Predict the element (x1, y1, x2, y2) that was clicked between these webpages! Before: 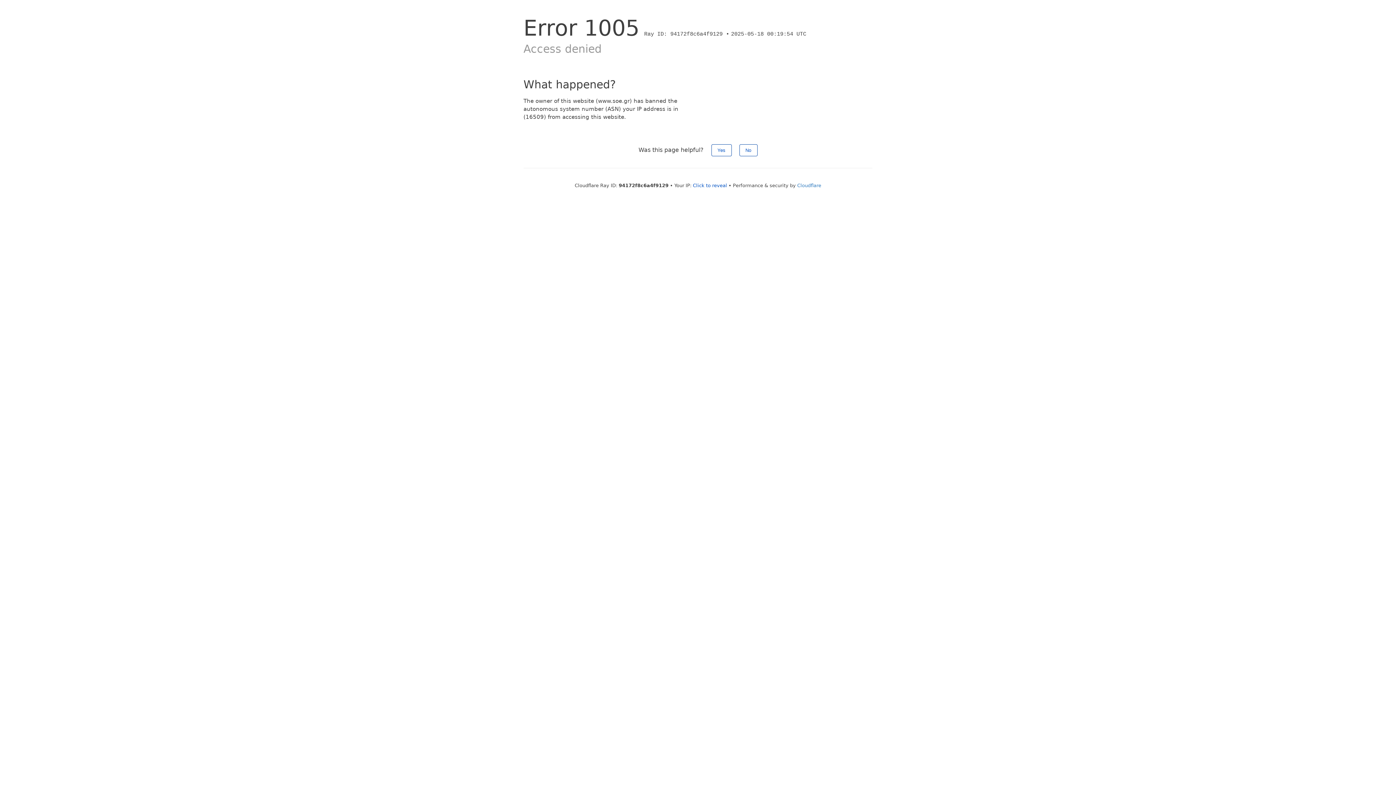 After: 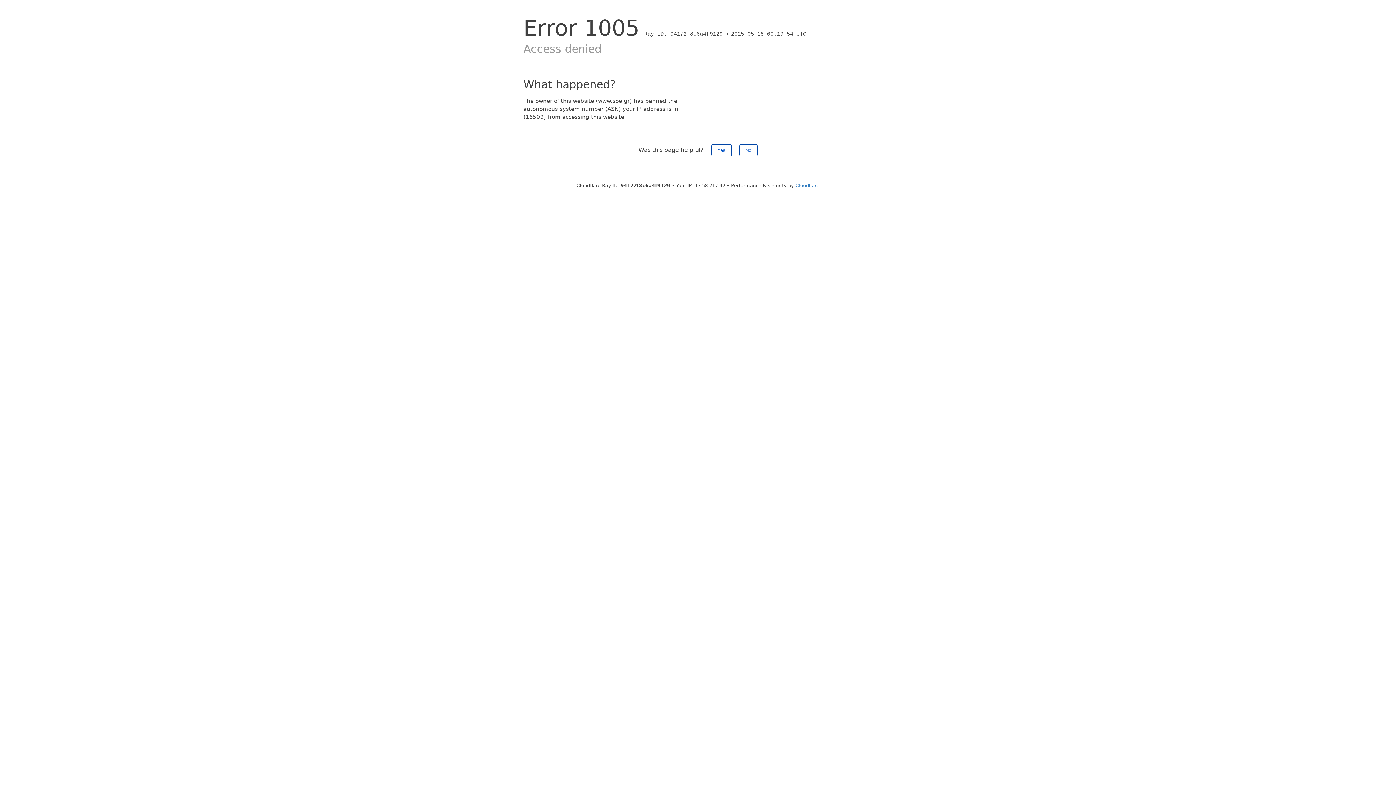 Action: label: Click to reveal bbox: (693, 182, 727, 188)